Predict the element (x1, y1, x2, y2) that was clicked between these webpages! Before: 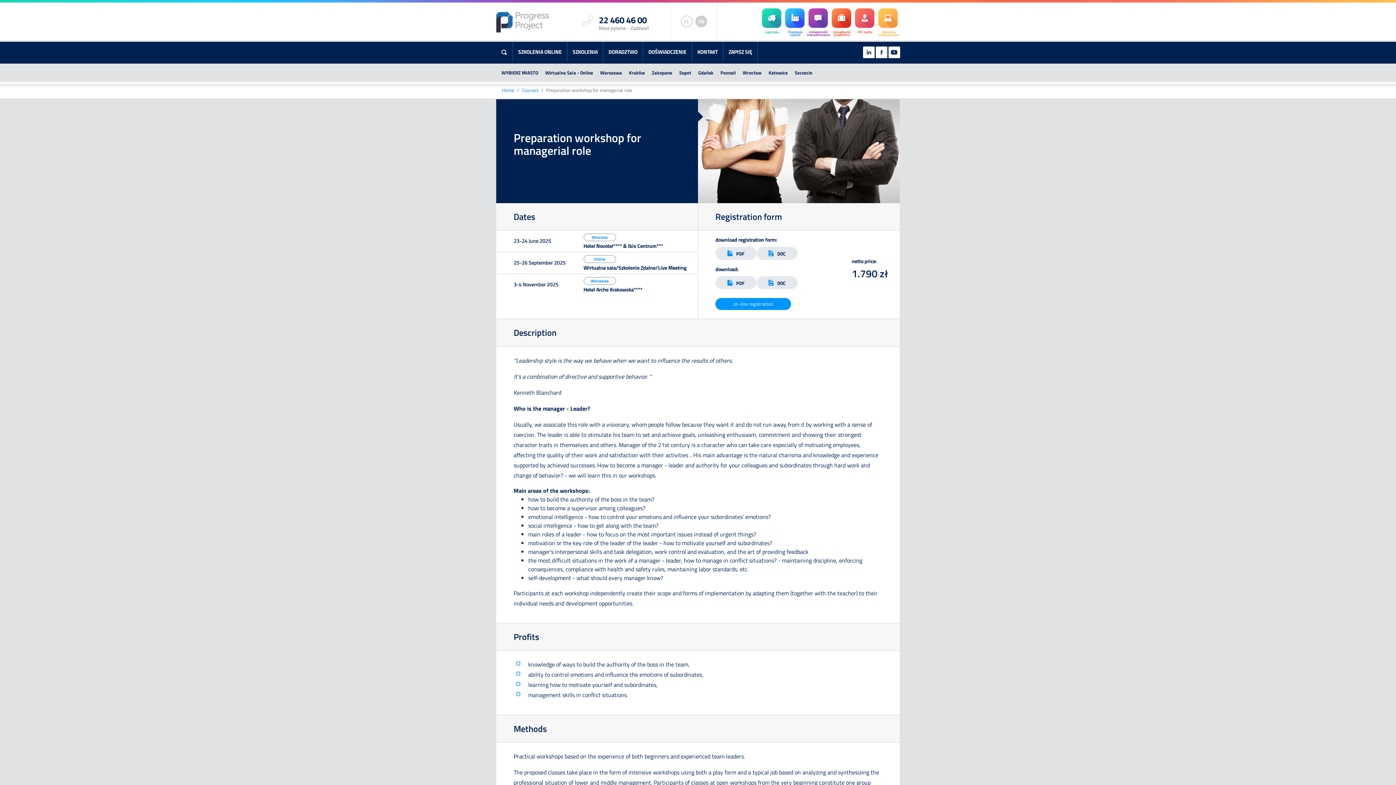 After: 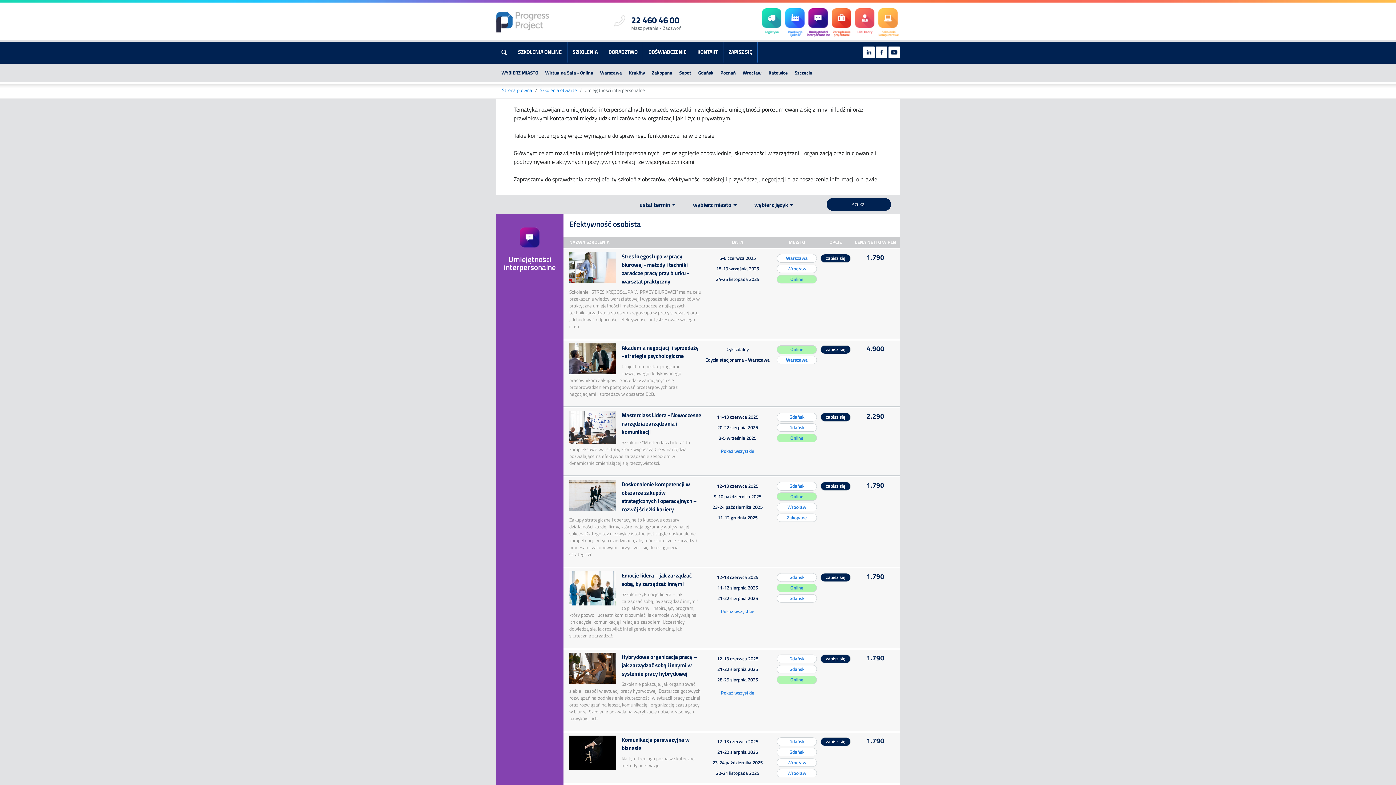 Action: bbox: (806, 8, 830, 37)